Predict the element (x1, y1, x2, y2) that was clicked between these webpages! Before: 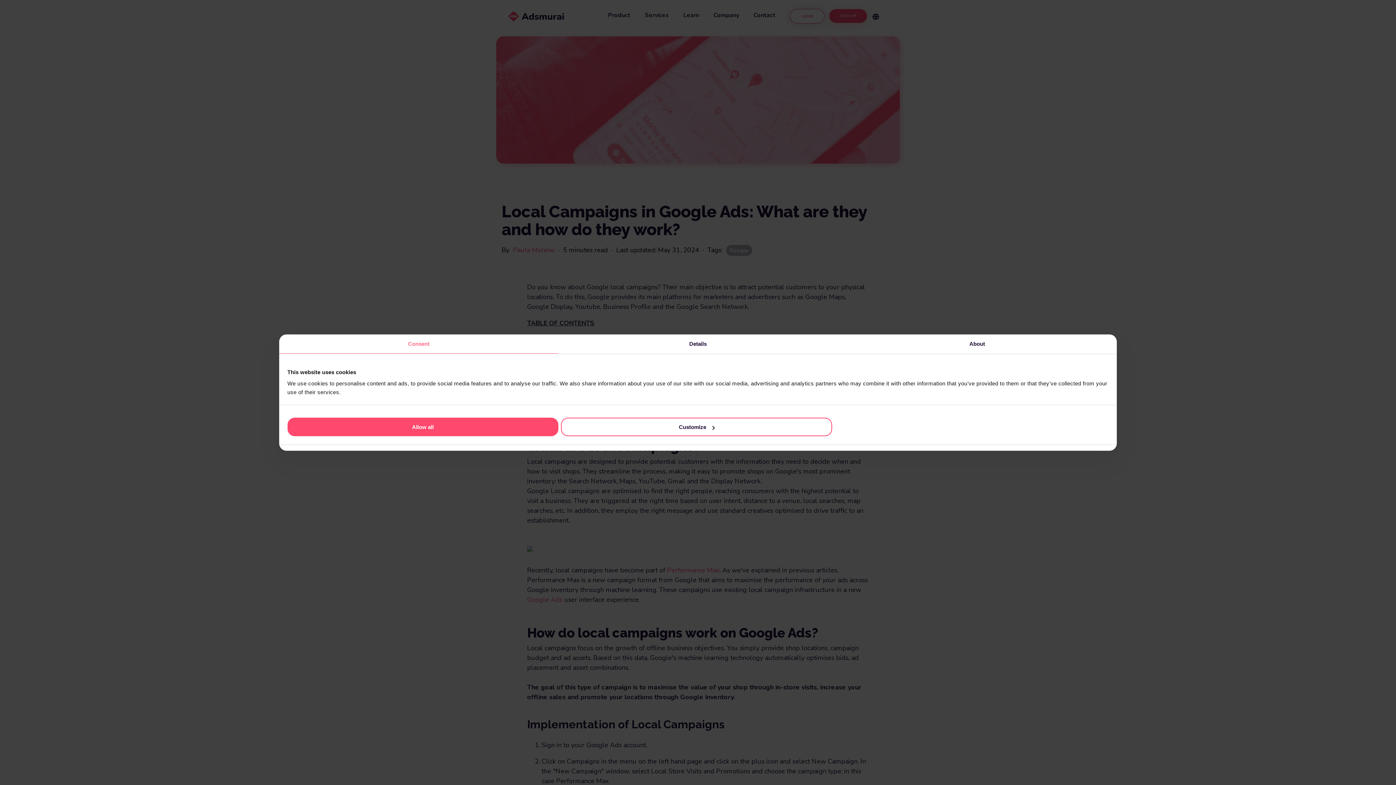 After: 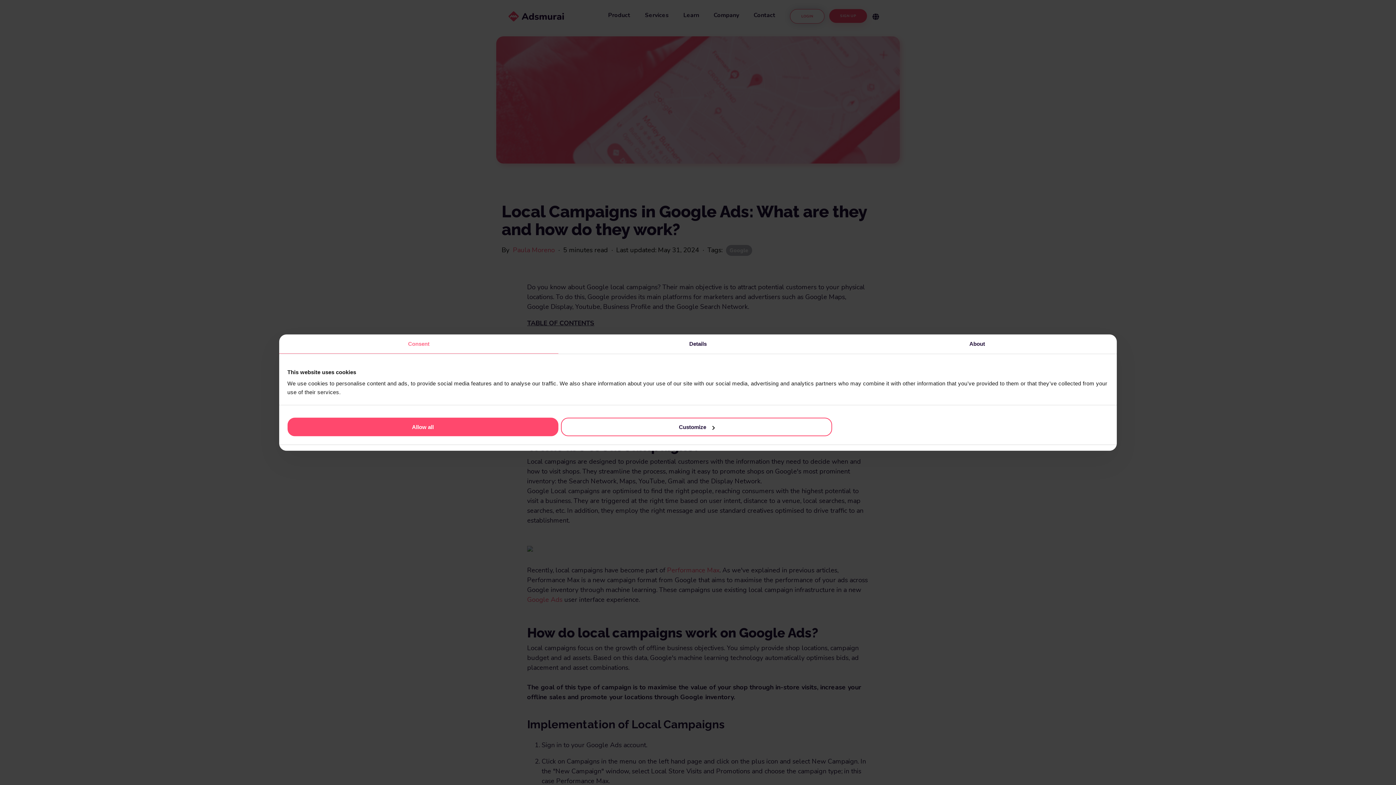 Action: label: Consent bbox: (279, 334, 558, 353)